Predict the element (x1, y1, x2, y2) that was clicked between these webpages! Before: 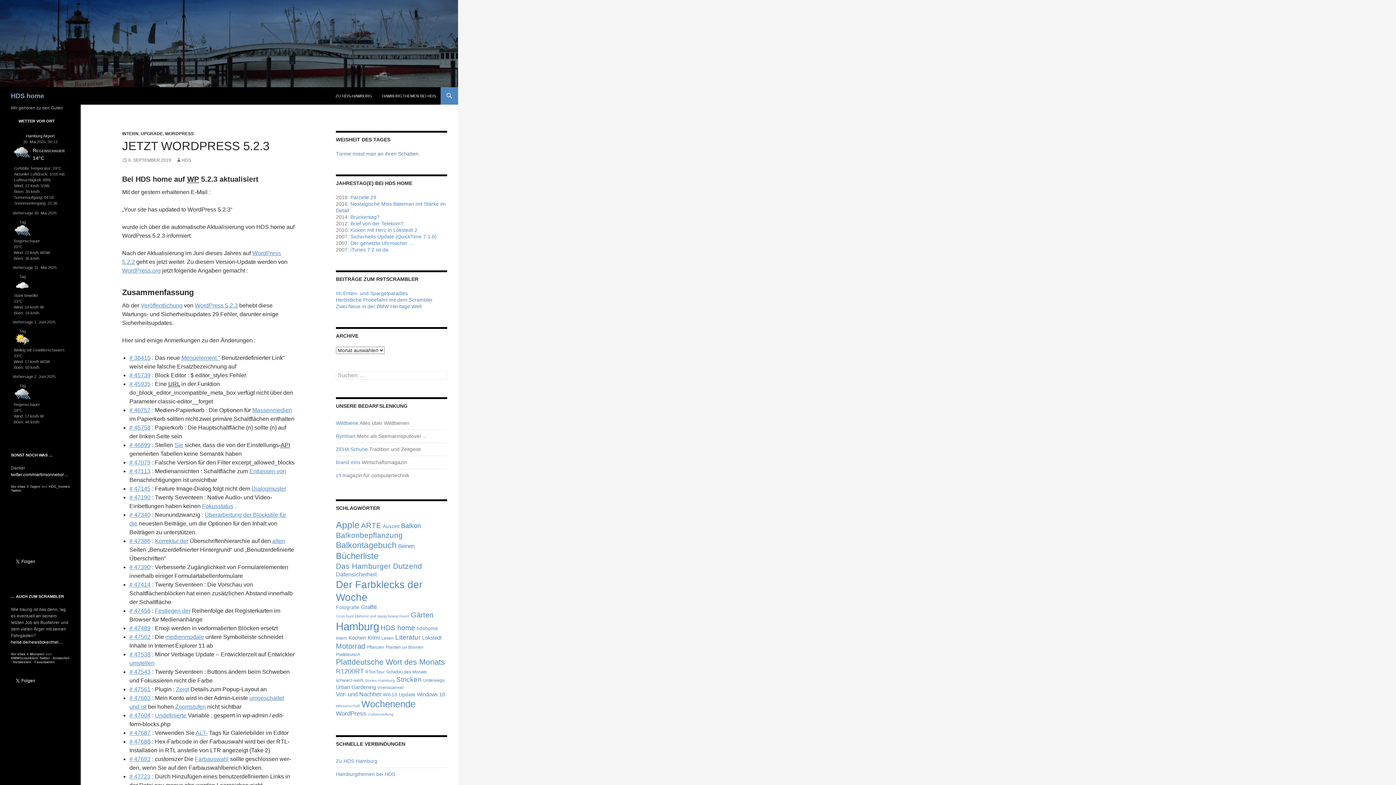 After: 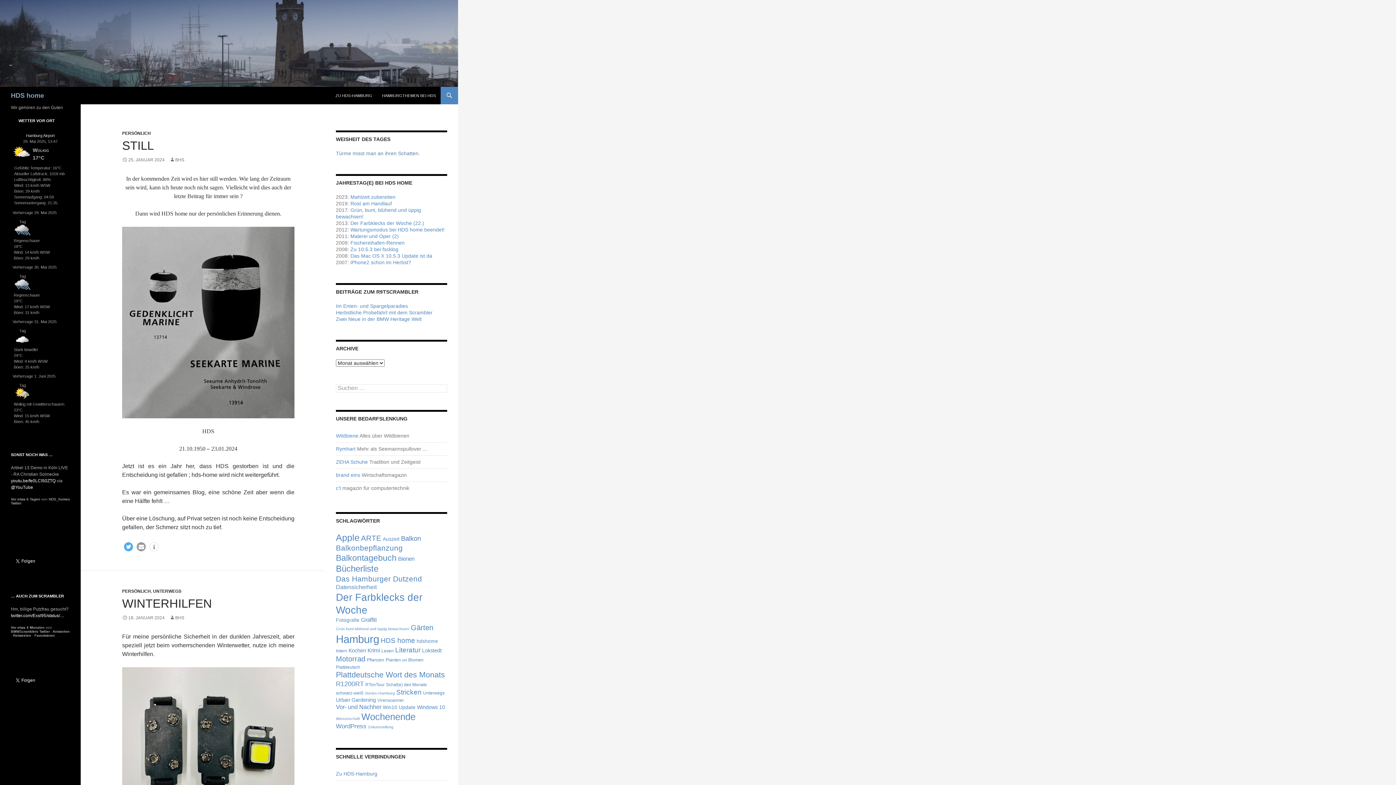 Action: bbox: (0, 40, 458, 46)